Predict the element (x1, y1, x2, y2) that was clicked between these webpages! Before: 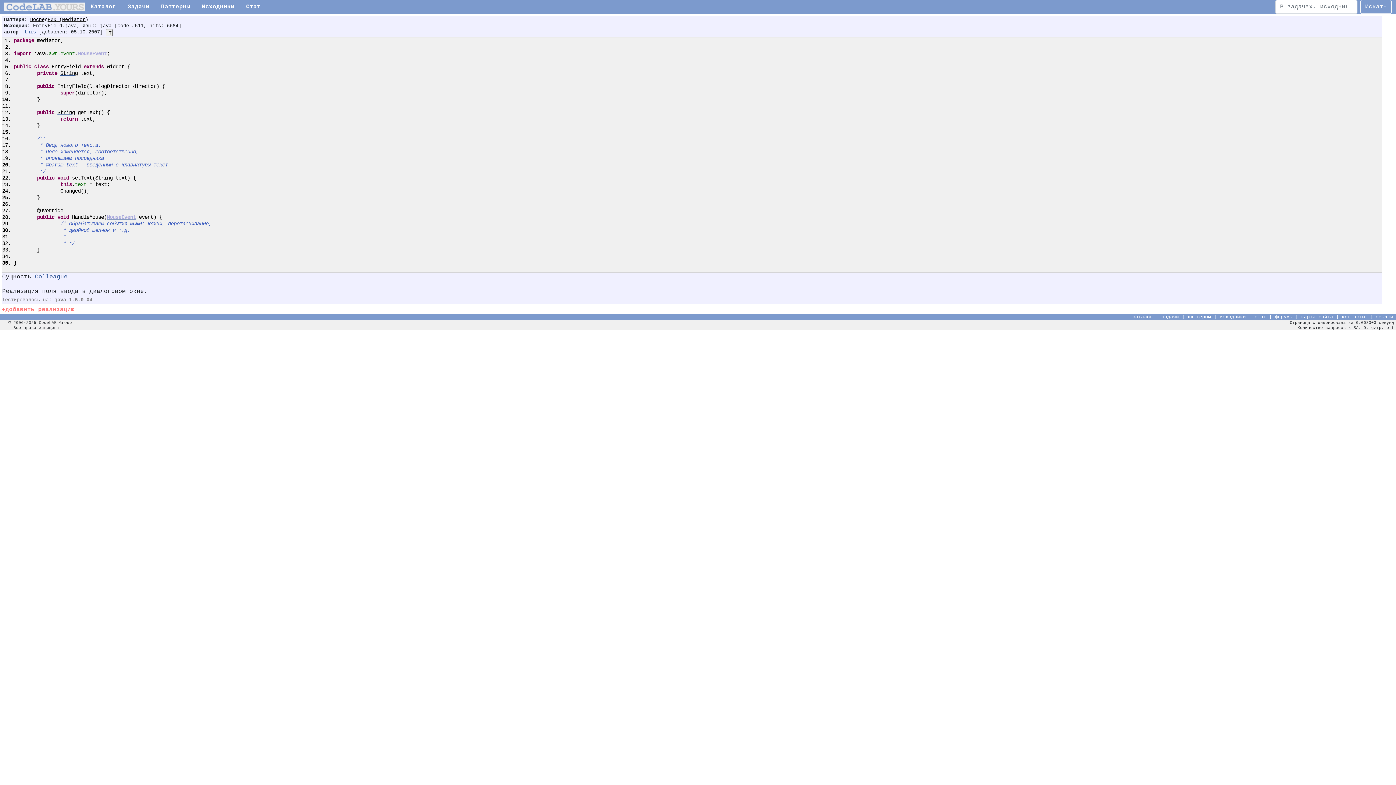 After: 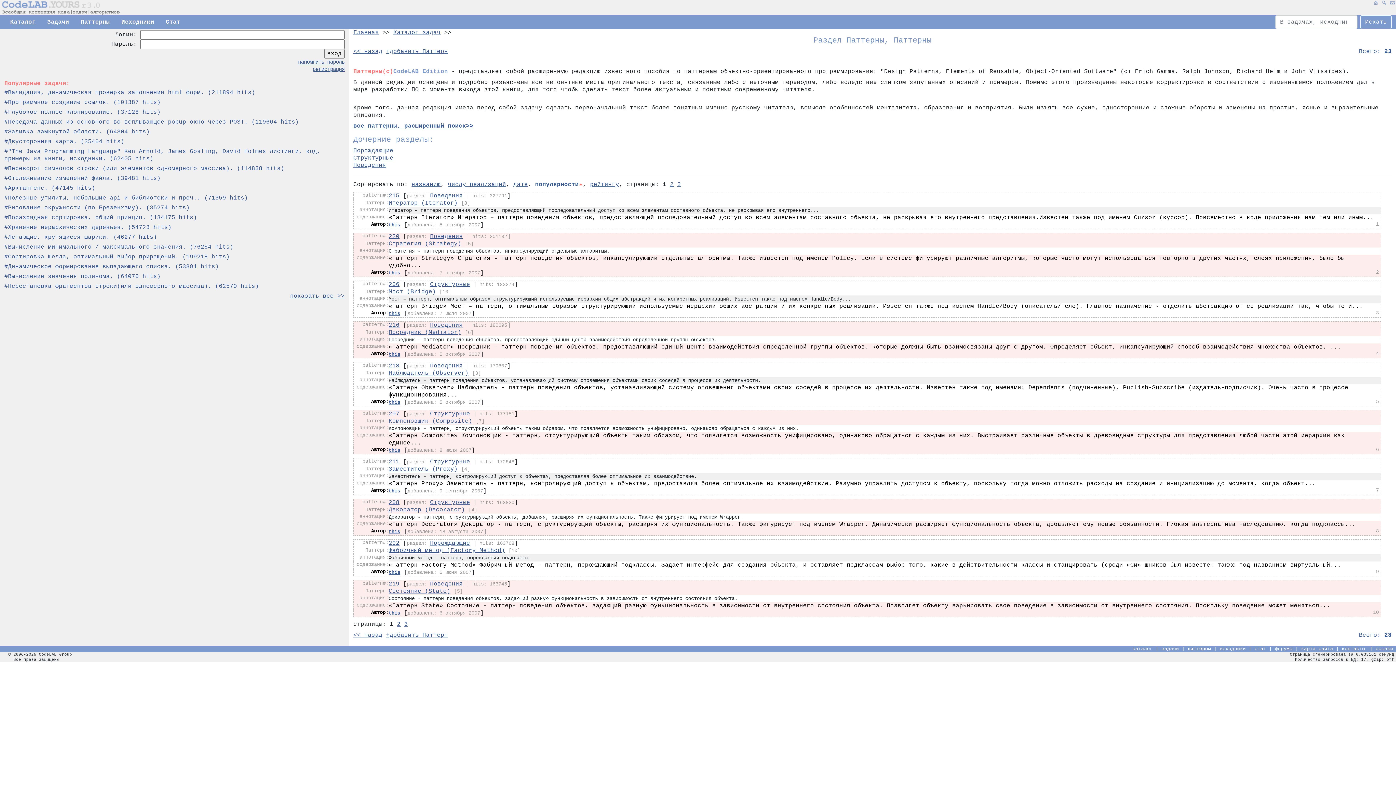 Action: bbox: (155, 0, 196, 13) label: Паттерны